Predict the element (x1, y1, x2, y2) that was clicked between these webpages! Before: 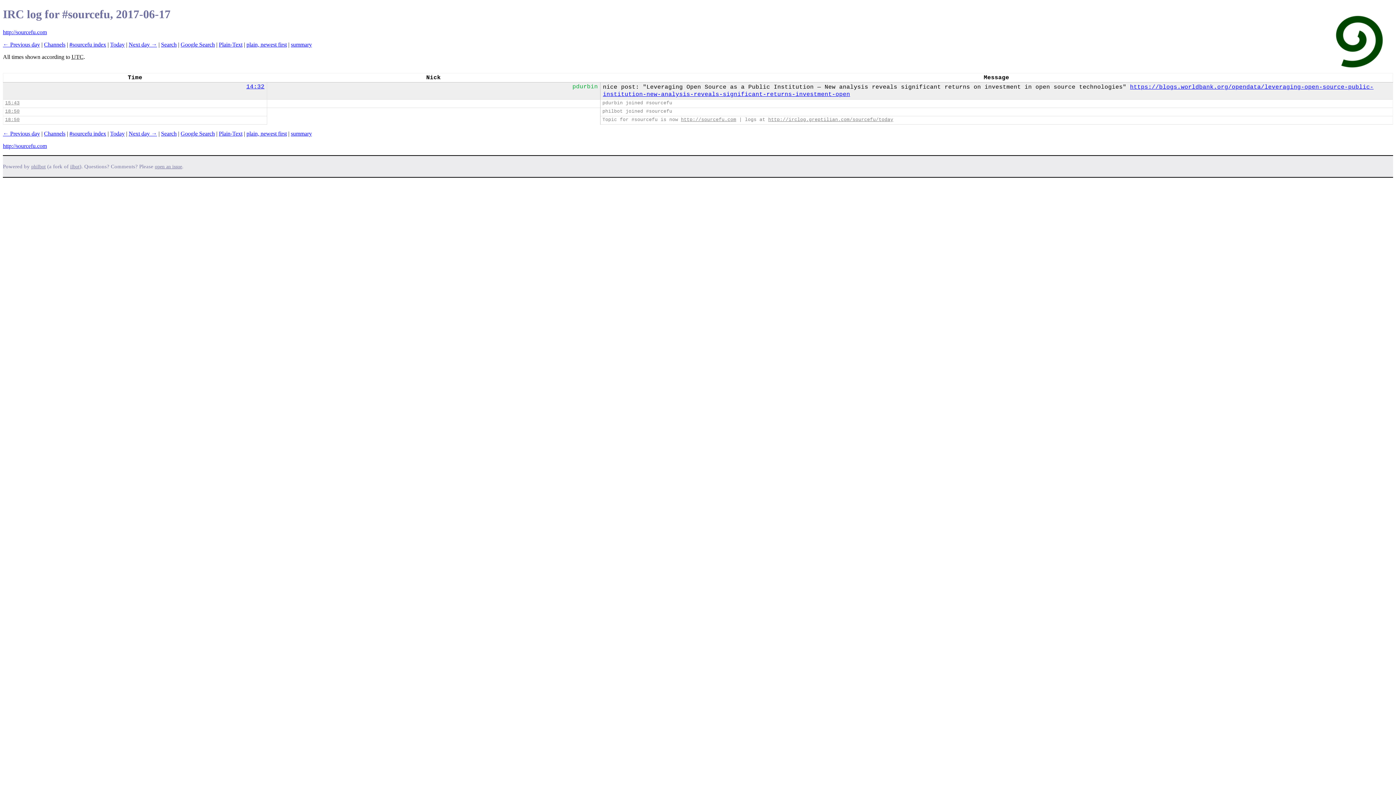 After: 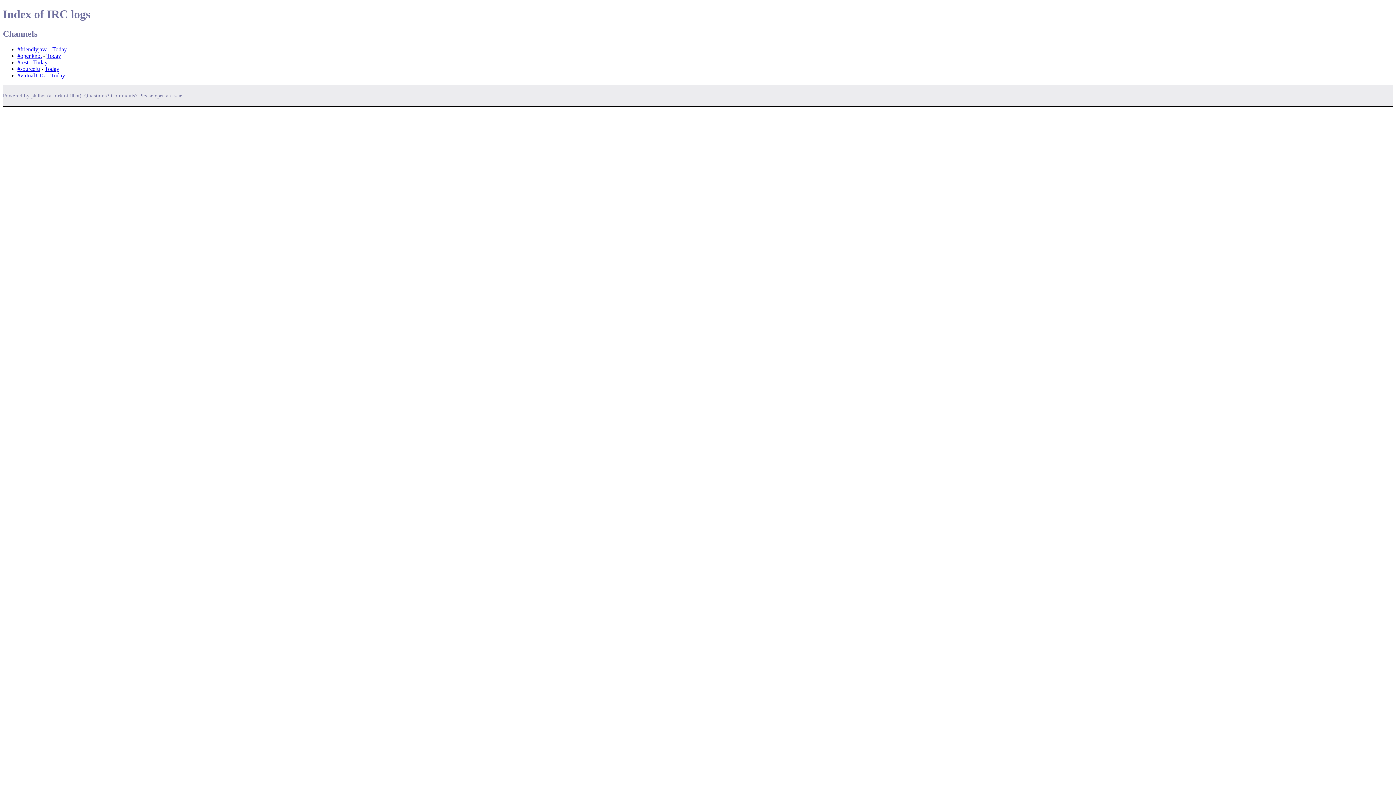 Action: bbox: (44, 130, 65, 136) label: Channels